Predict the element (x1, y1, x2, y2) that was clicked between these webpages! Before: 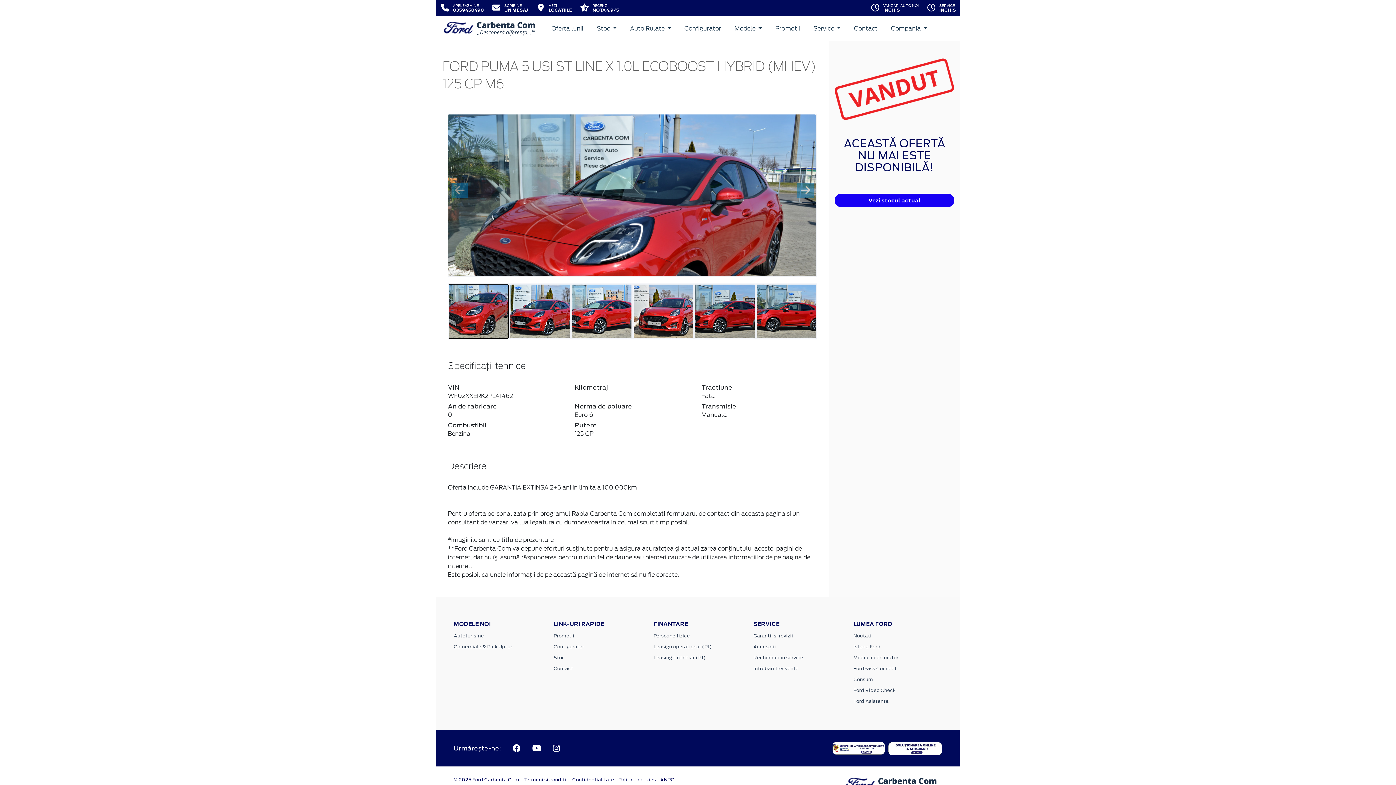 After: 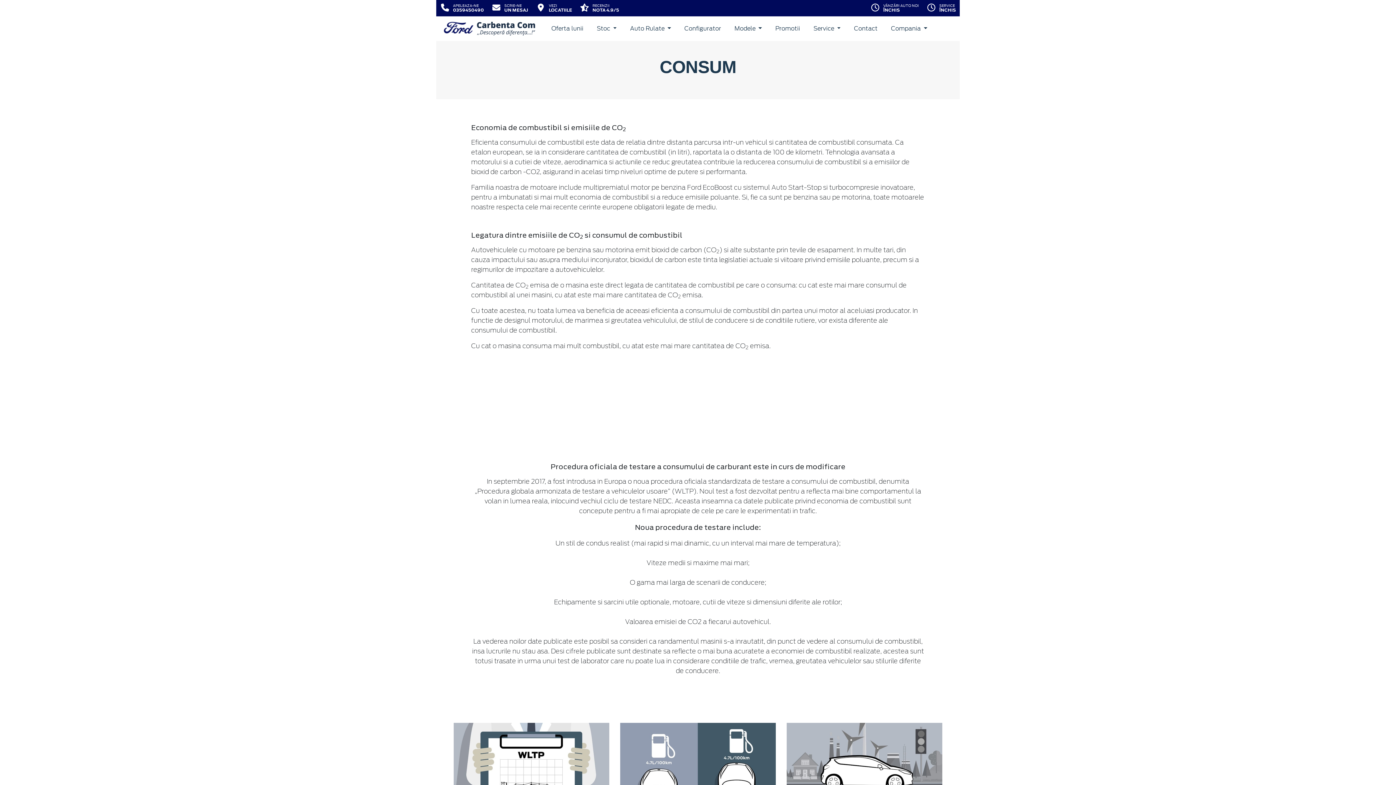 Action: bbox: (853, 676, 873, 683) label: Consum